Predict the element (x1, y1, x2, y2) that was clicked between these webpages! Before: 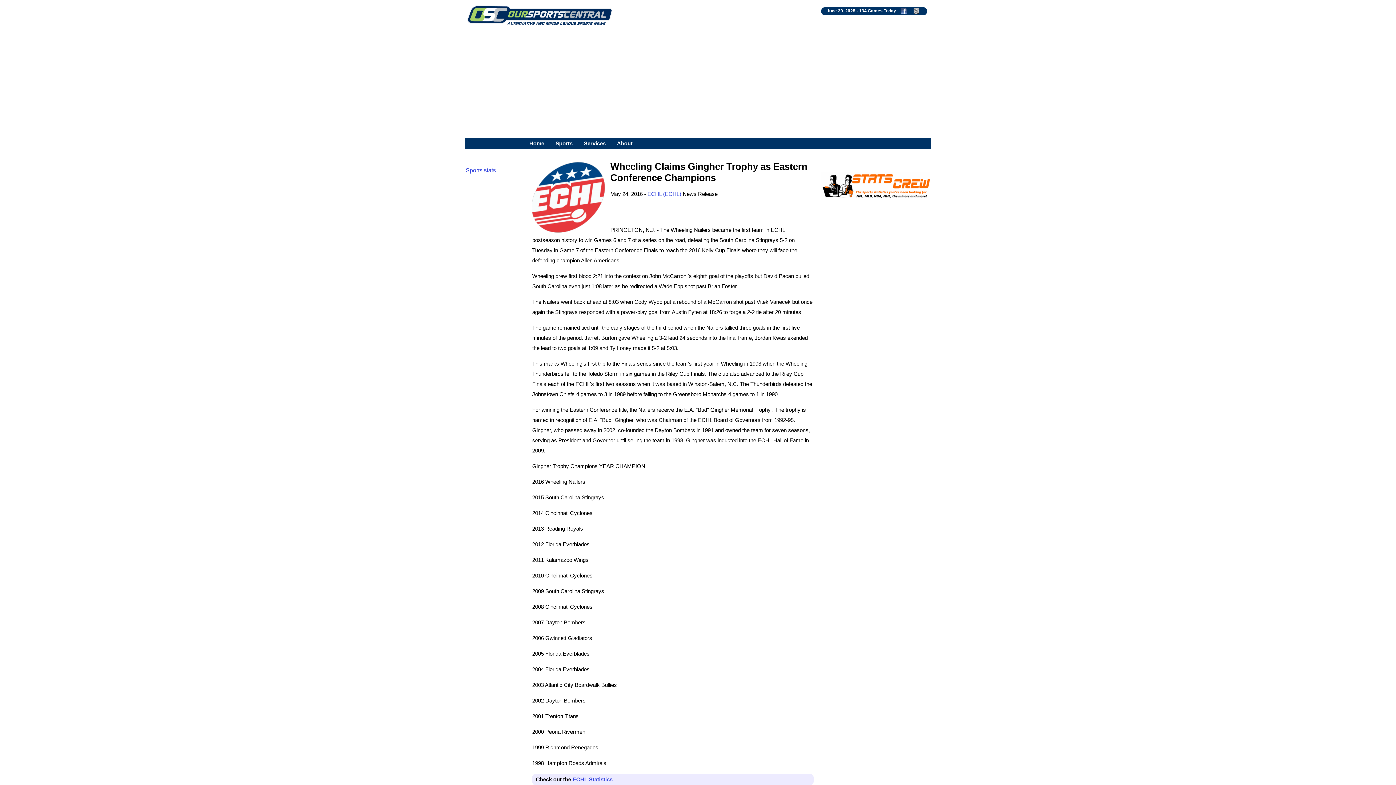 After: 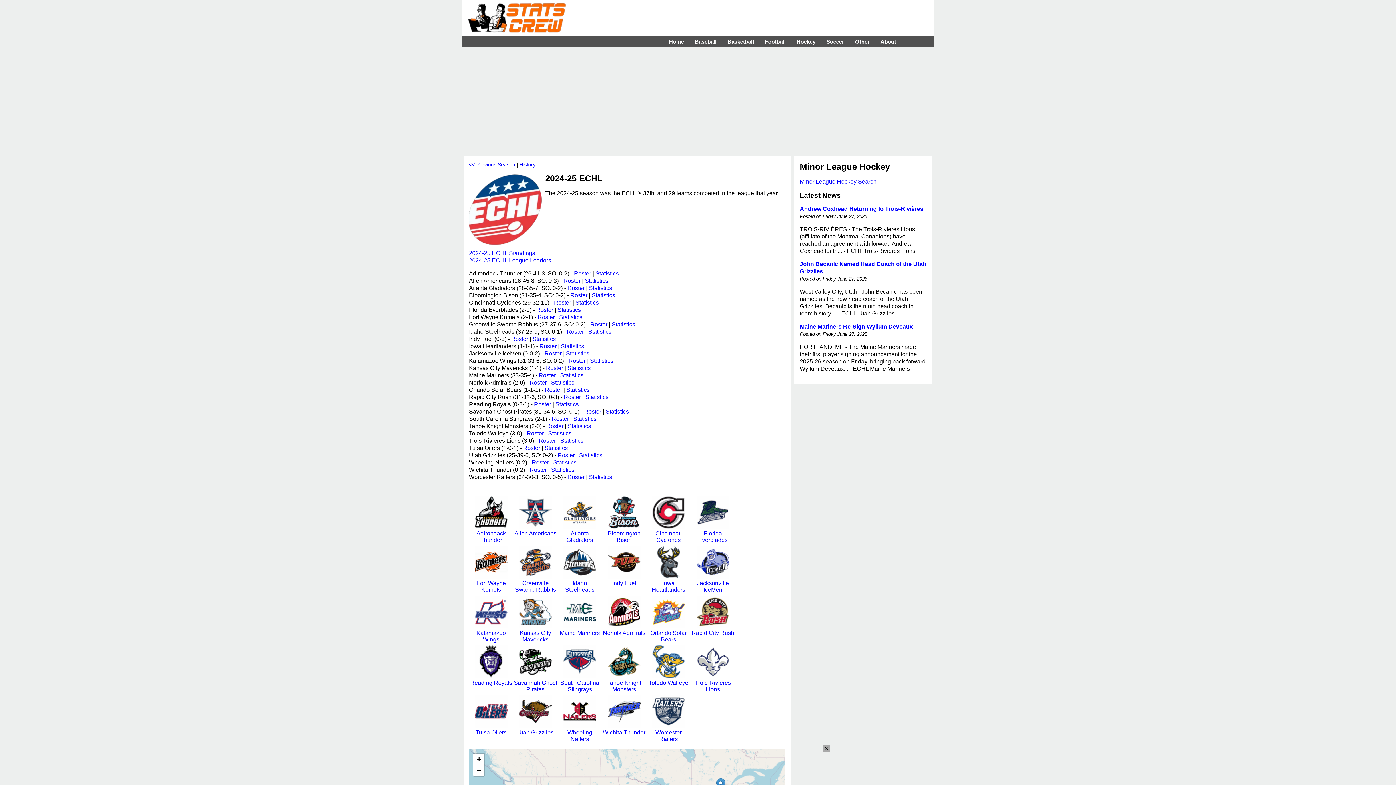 Action: label: ECHL Statistics bbox: (572, 776, 612, 782)